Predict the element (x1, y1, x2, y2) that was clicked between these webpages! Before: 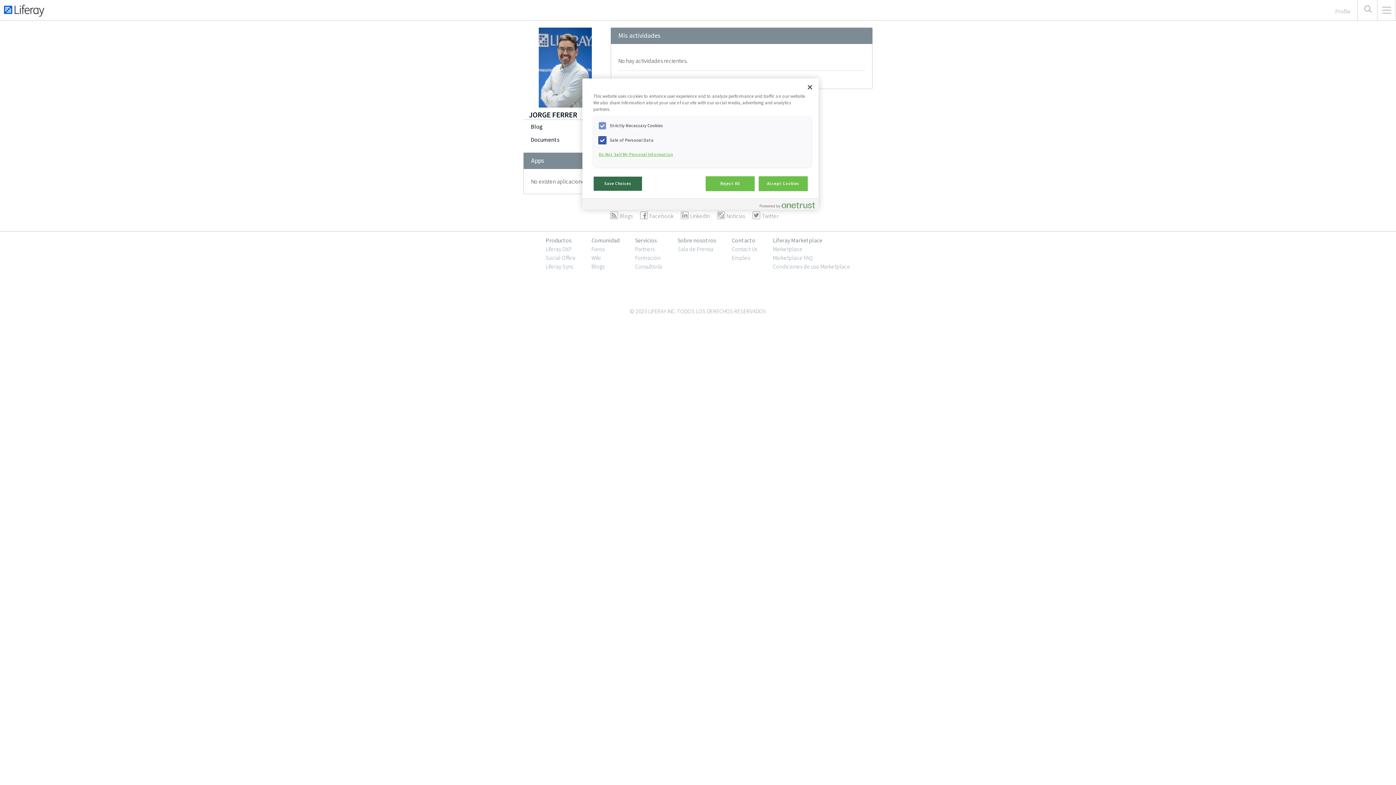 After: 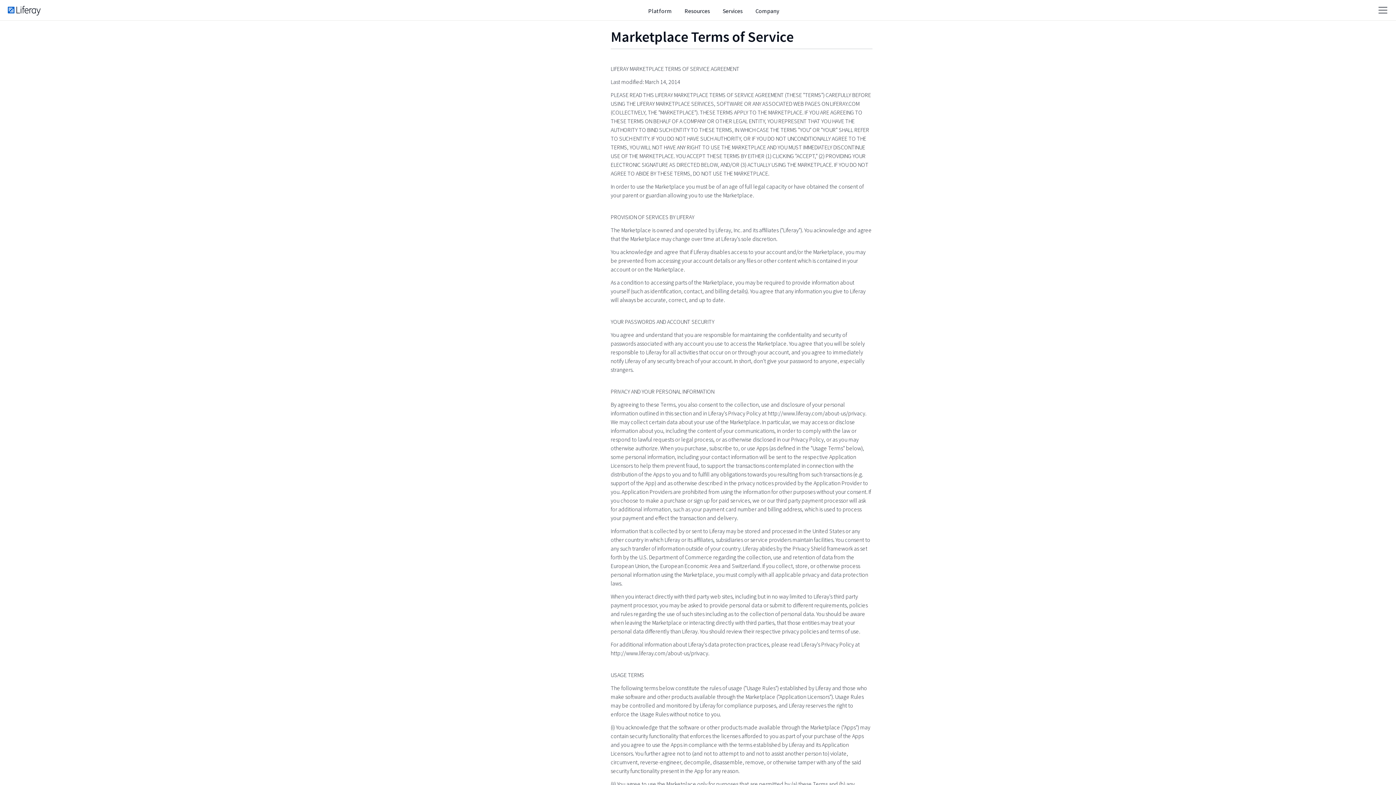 Action: bbox: (773, 262, 850, 270) label: Condiciones de uso Marketplace